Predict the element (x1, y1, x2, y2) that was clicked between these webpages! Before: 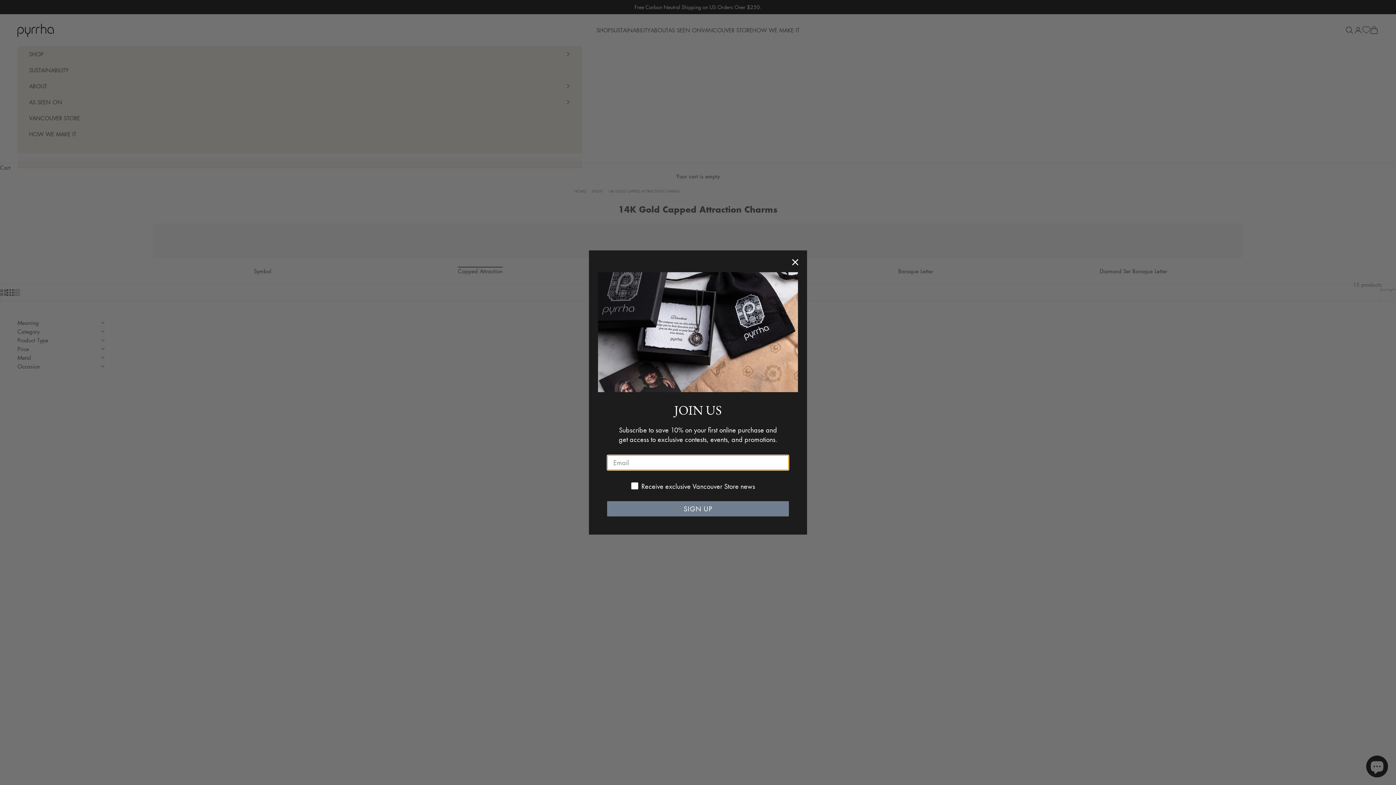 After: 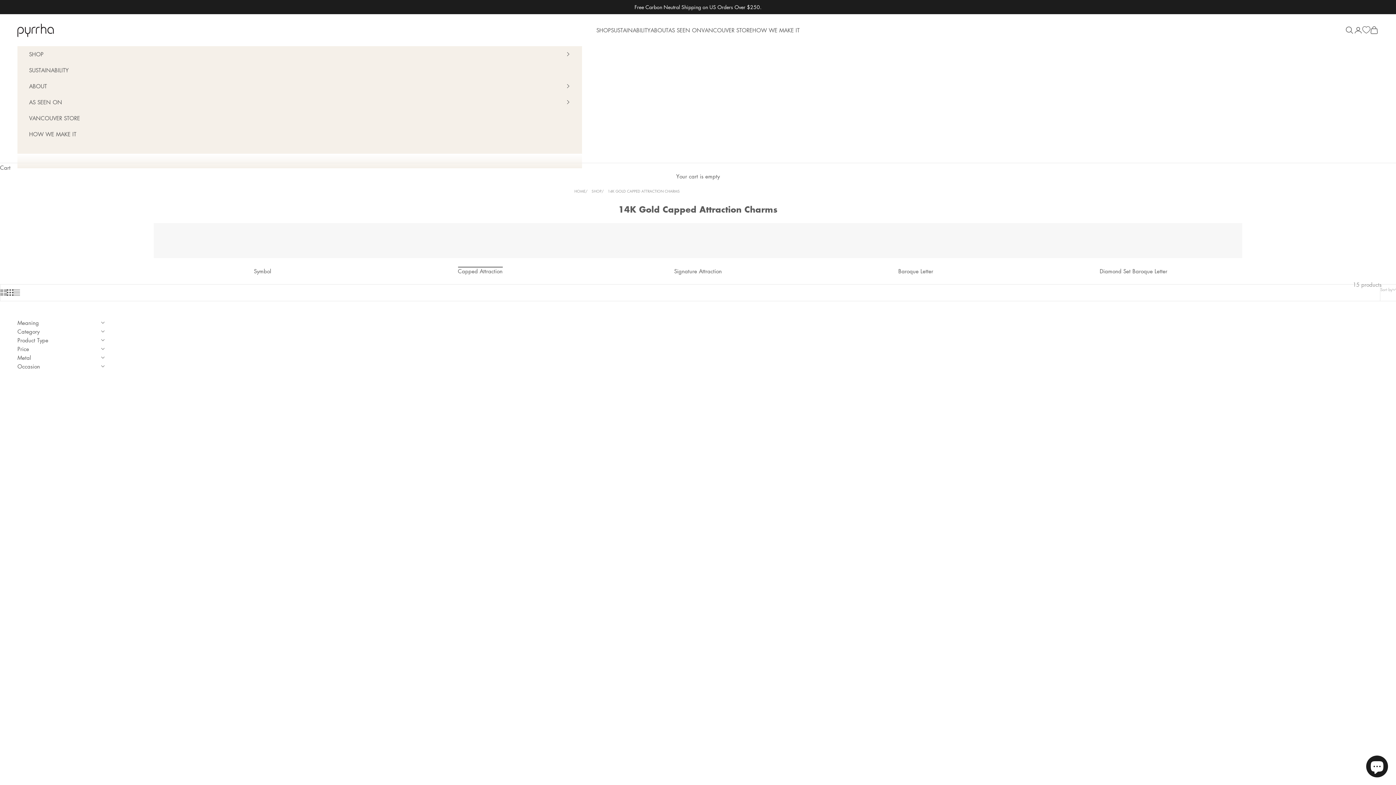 Action: label: Close dialog bbox: (789, 256, 801, 268)